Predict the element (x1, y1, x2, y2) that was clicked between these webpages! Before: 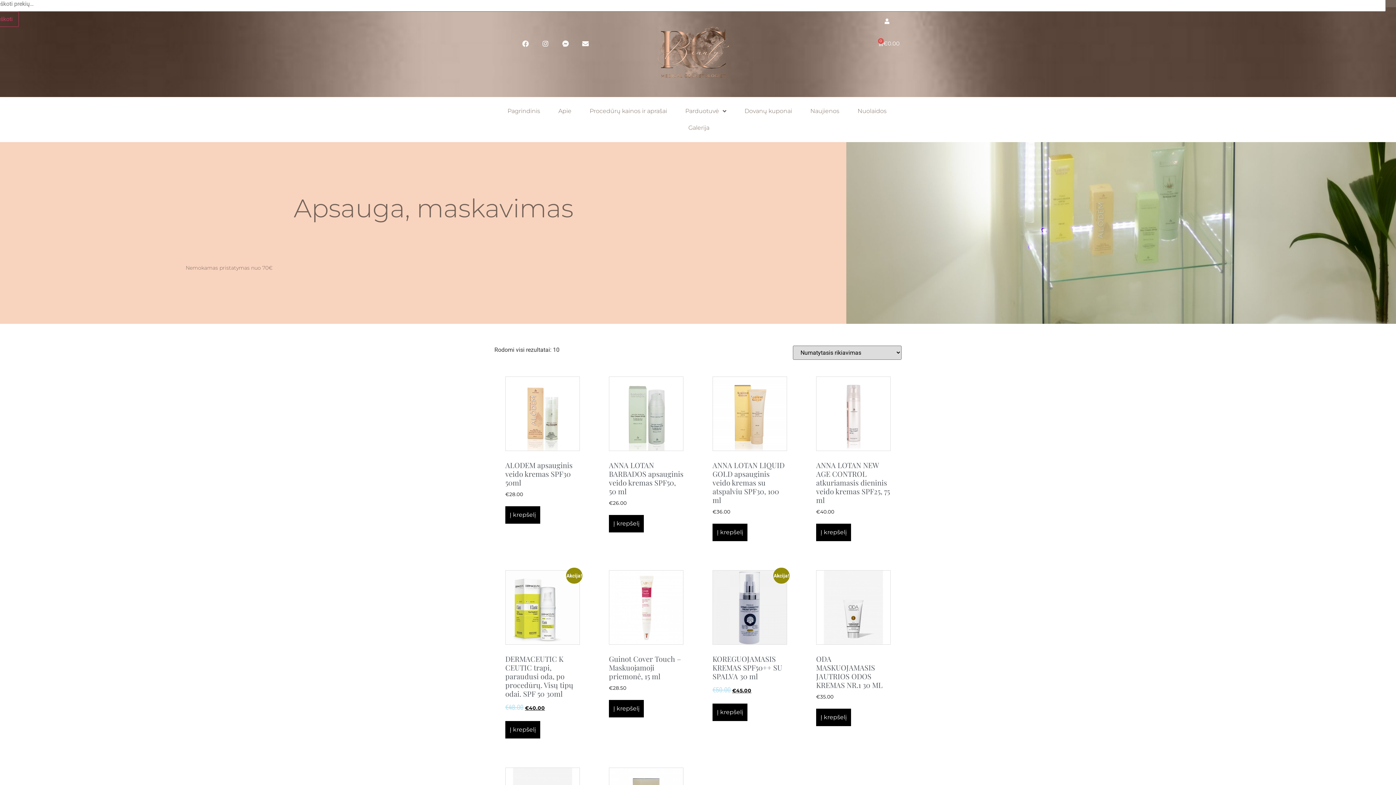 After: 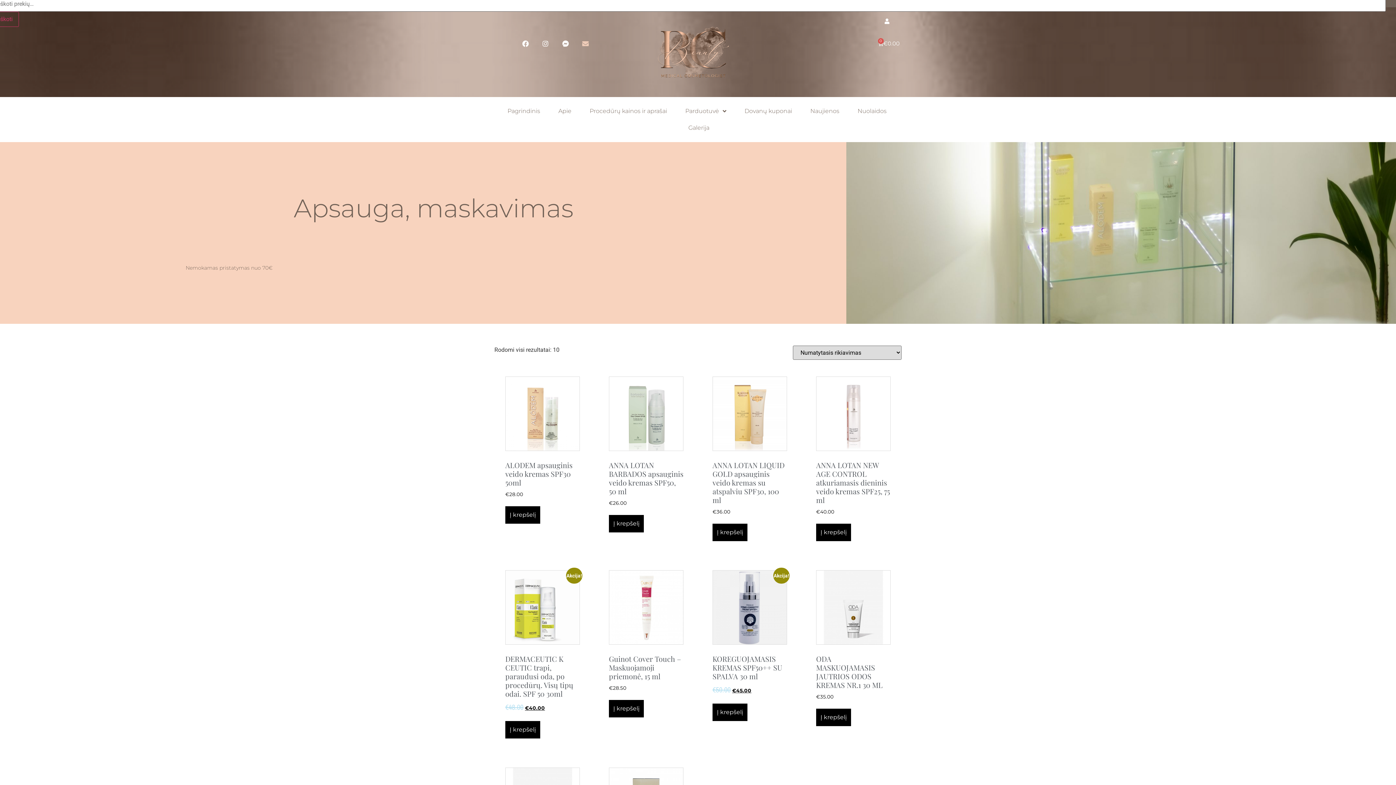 Action: label: Envelope bbox: (579, 36, 592, 50)